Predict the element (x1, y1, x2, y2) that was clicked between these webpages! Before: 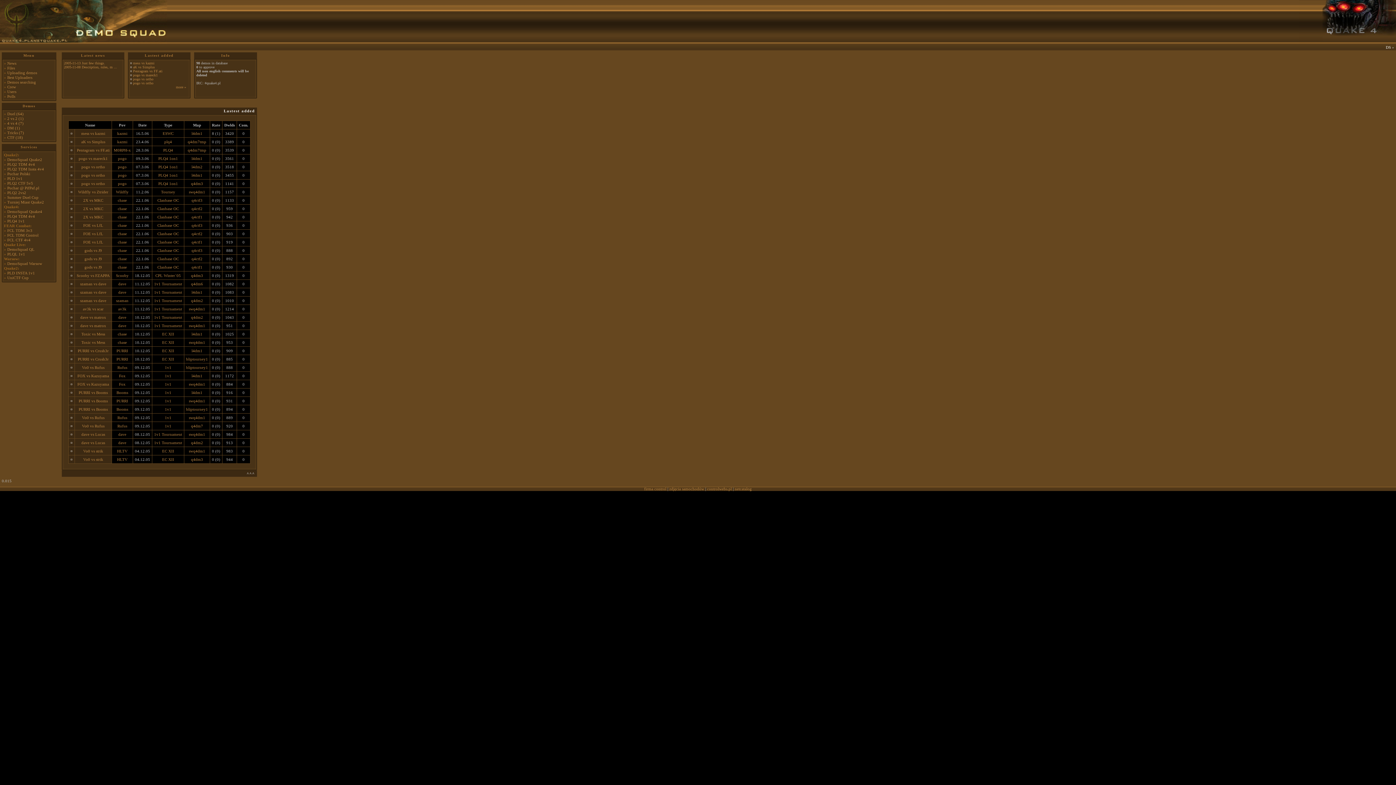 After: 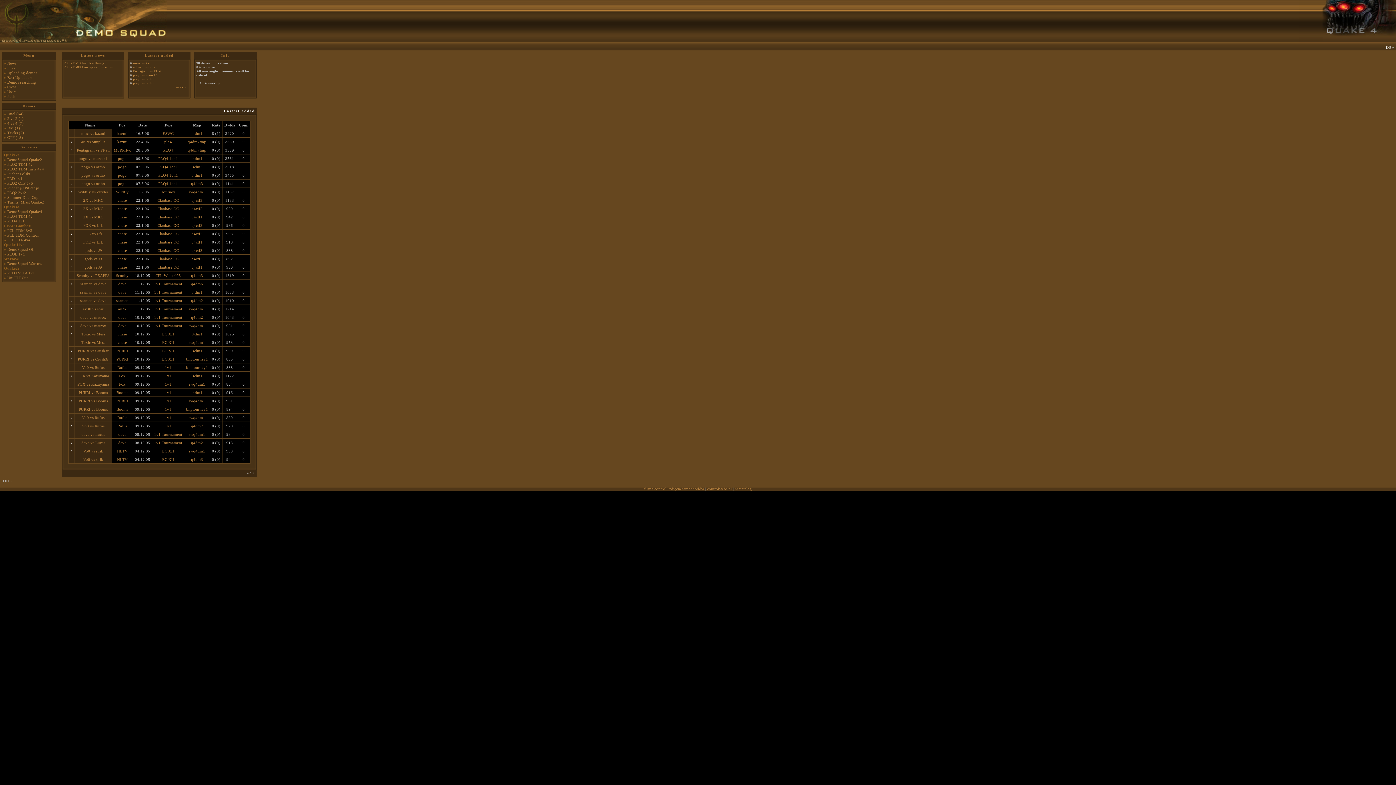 Action: bbox: (70, 181, 72, 185) label: ¤